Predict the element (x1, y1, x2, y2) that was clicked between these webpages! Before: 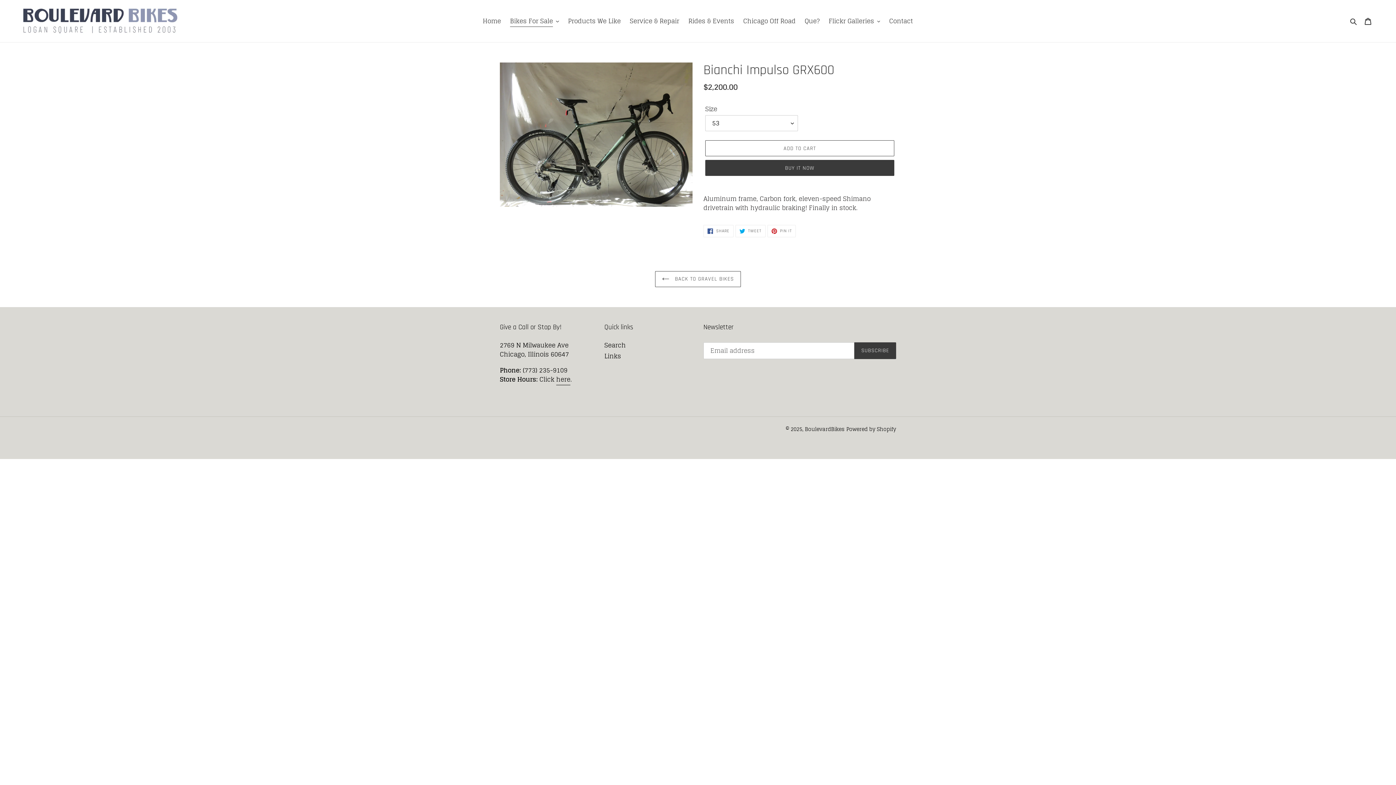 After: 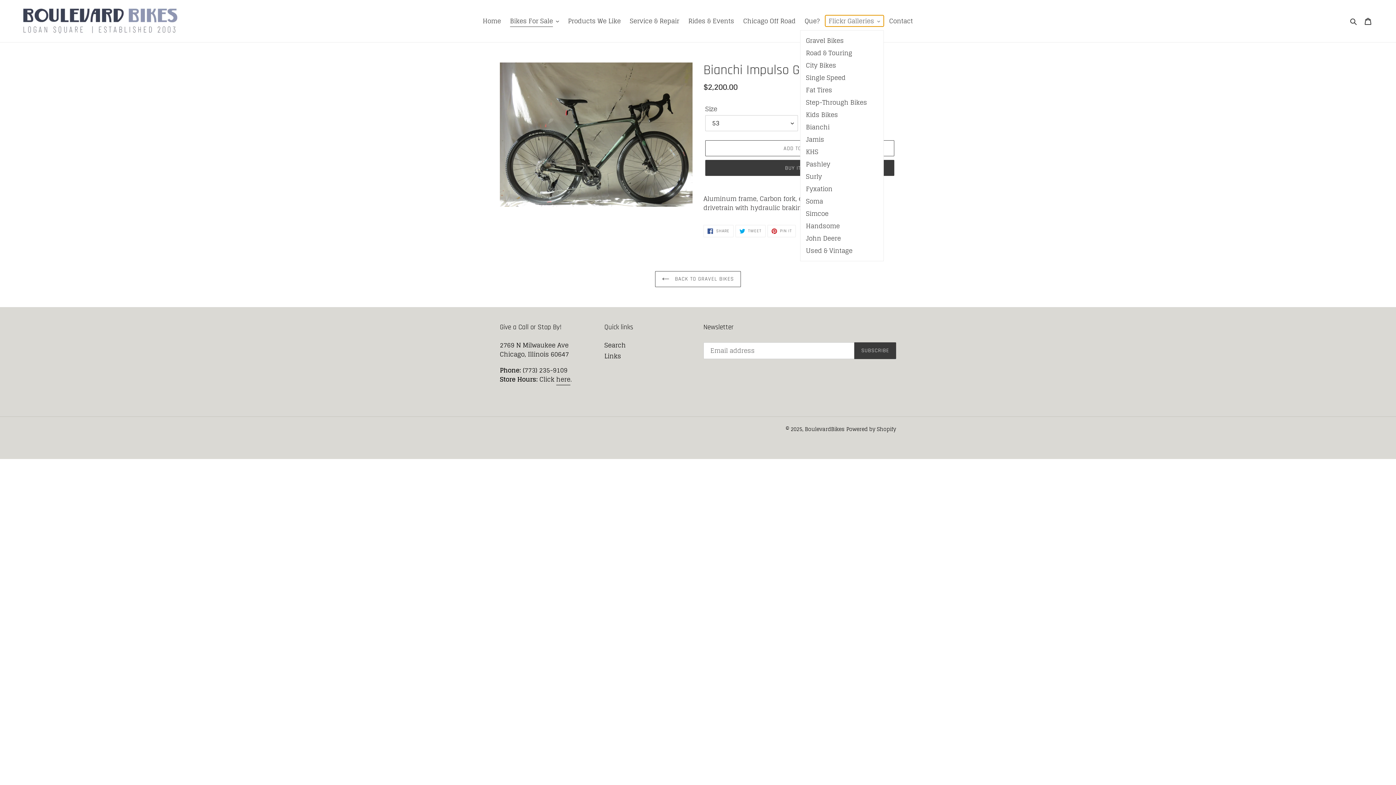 Action: bbox: (825, 15, 884, 26) label: Flickr Galleries